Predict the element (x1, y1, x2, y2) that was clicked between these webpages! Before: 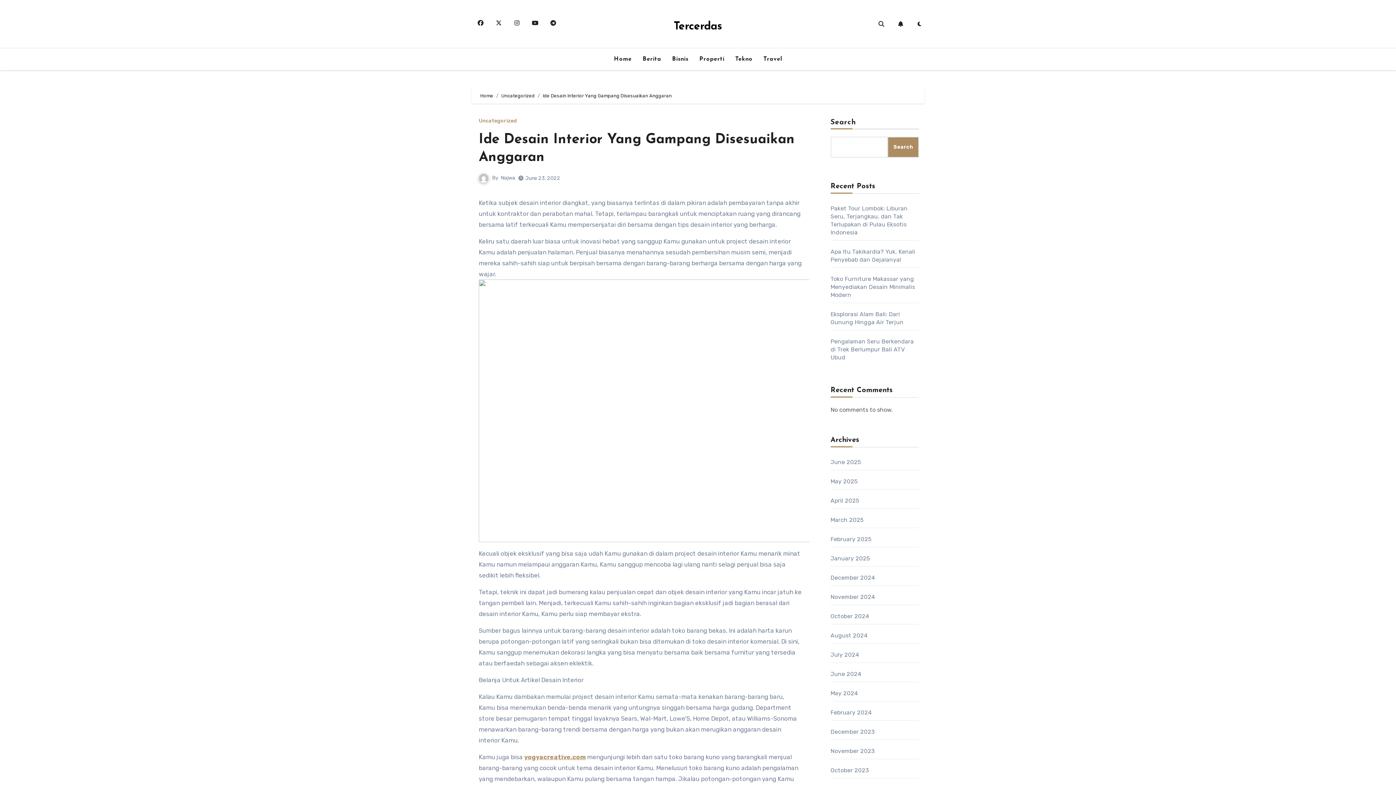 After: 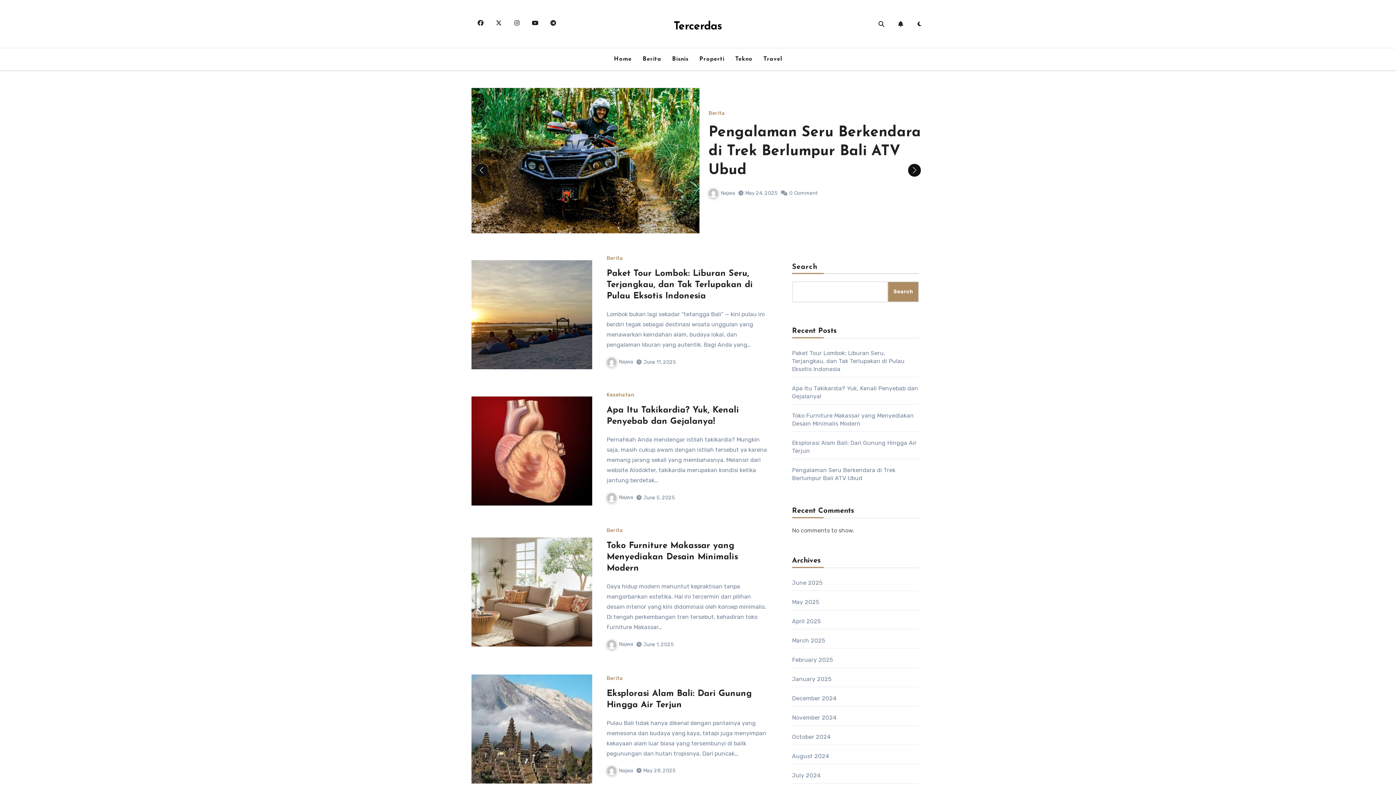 Action: label: Home bbox: (480, 93, 493, 98)